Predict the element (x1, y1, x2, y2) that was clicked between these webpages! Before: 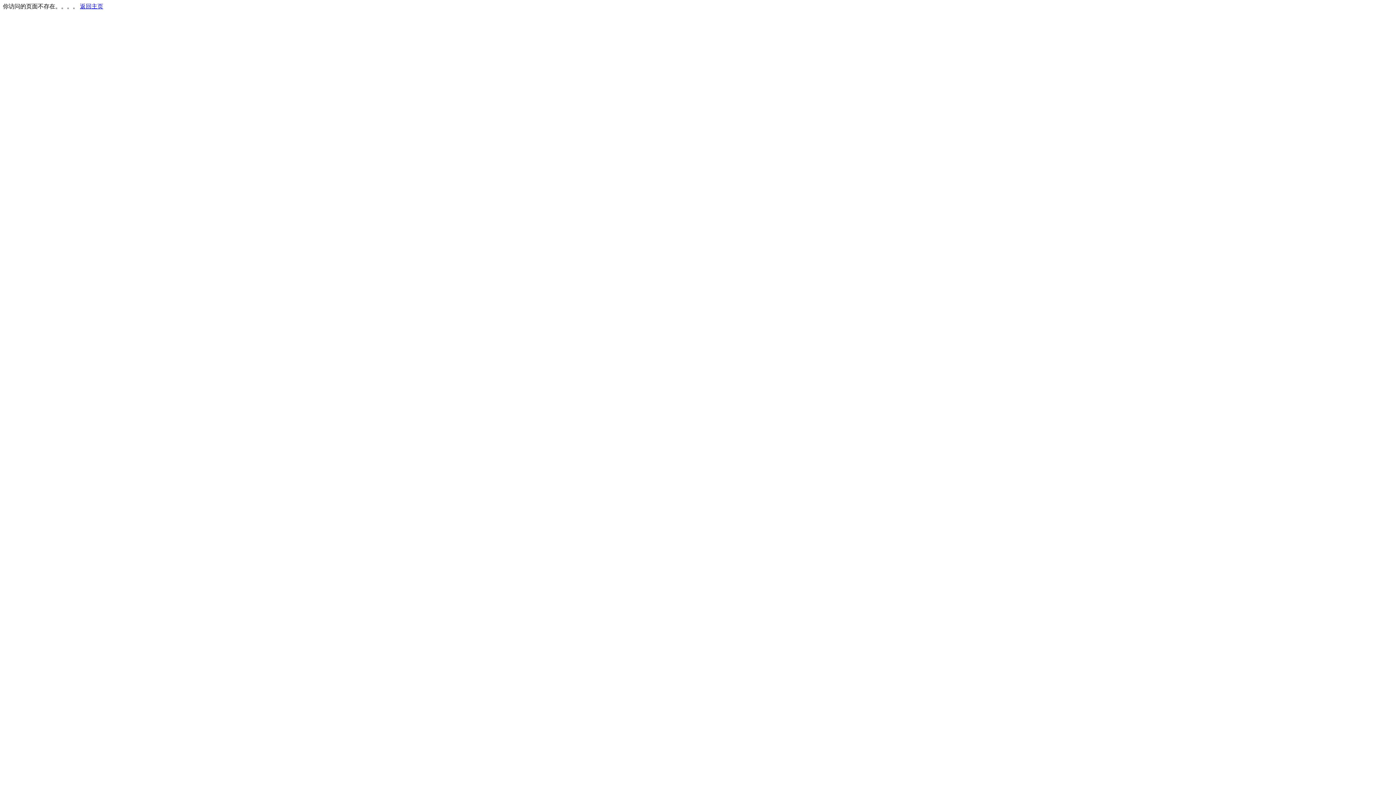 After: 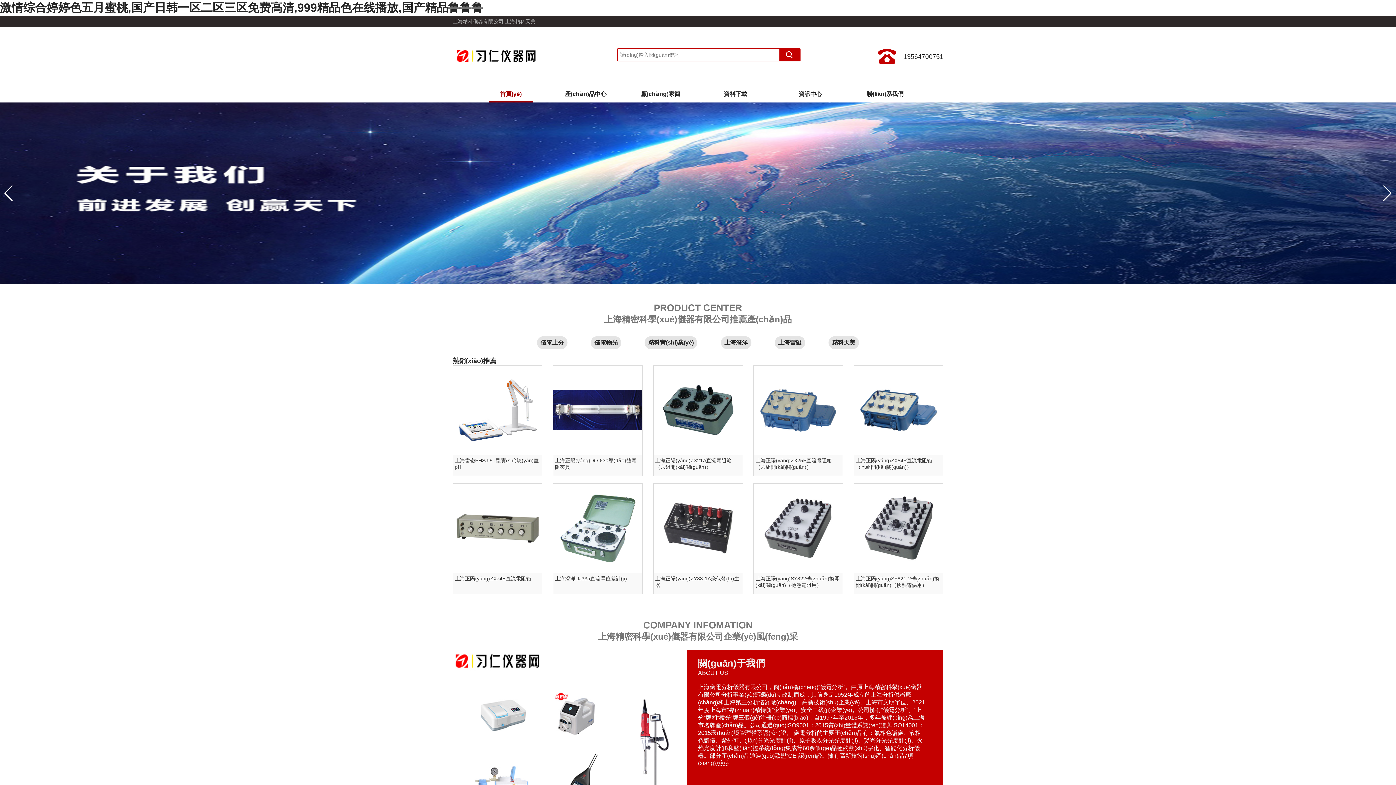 Action: bbox: (80, 3, 103, 9) label: 返回主页